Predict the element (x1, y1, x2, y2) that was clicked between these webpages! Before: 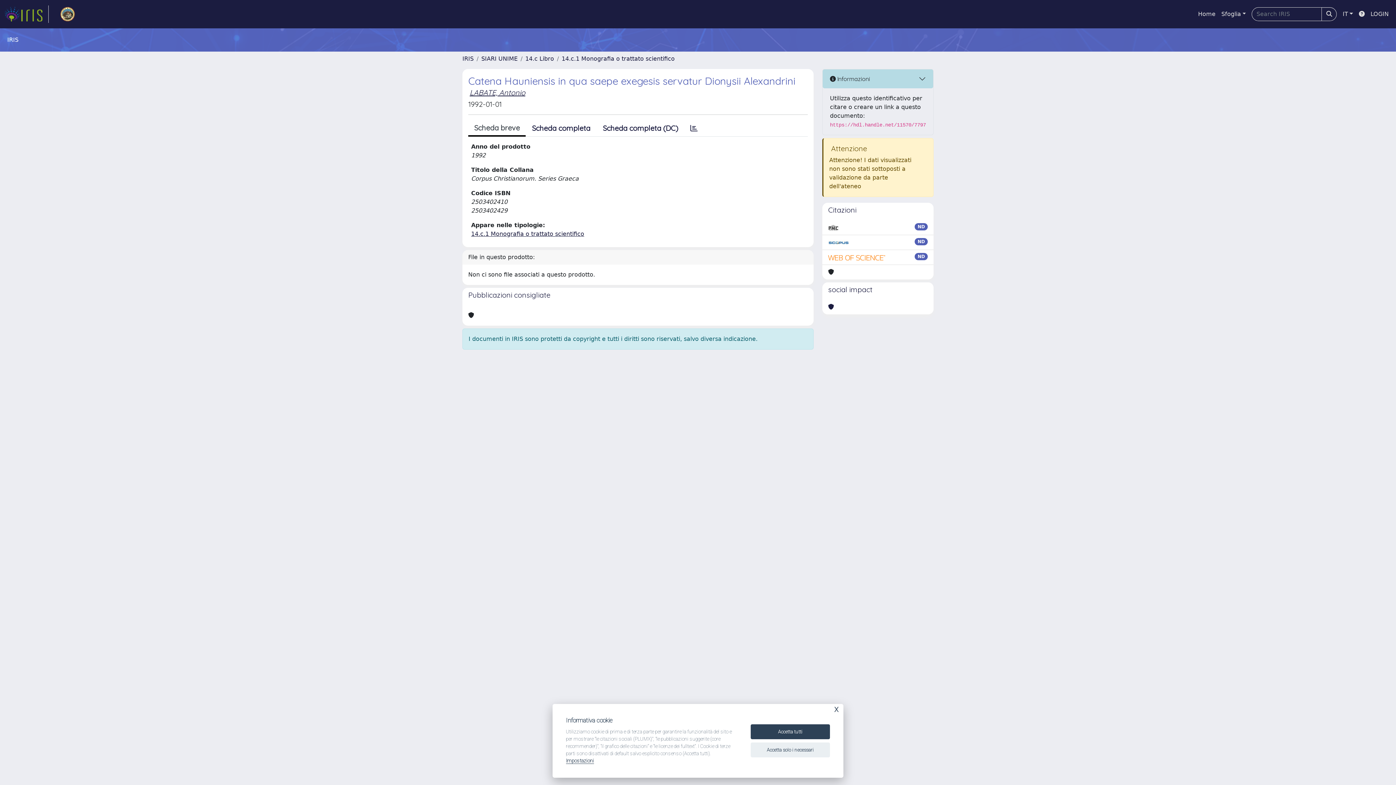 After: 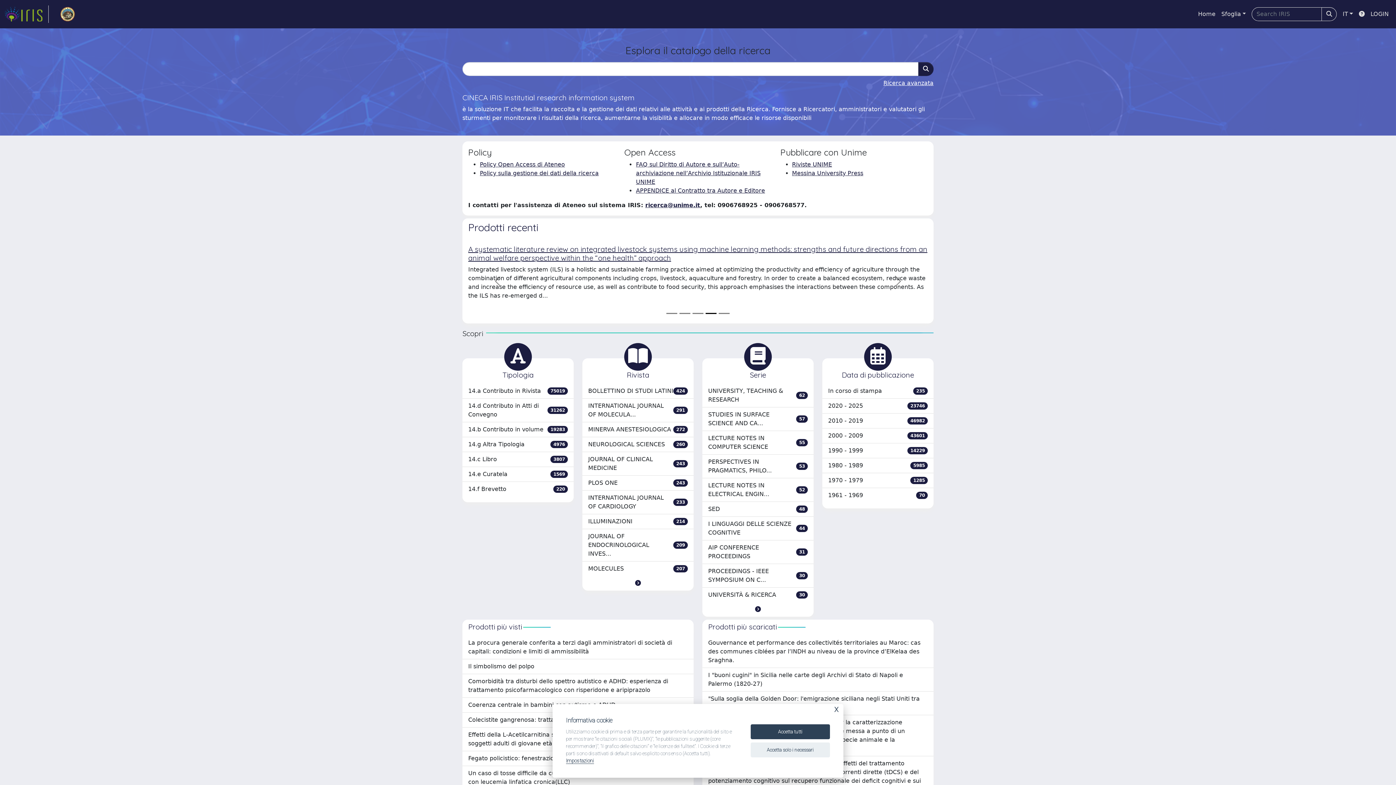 Action: label: Home bbox: (1195, 6, 1218, 21)